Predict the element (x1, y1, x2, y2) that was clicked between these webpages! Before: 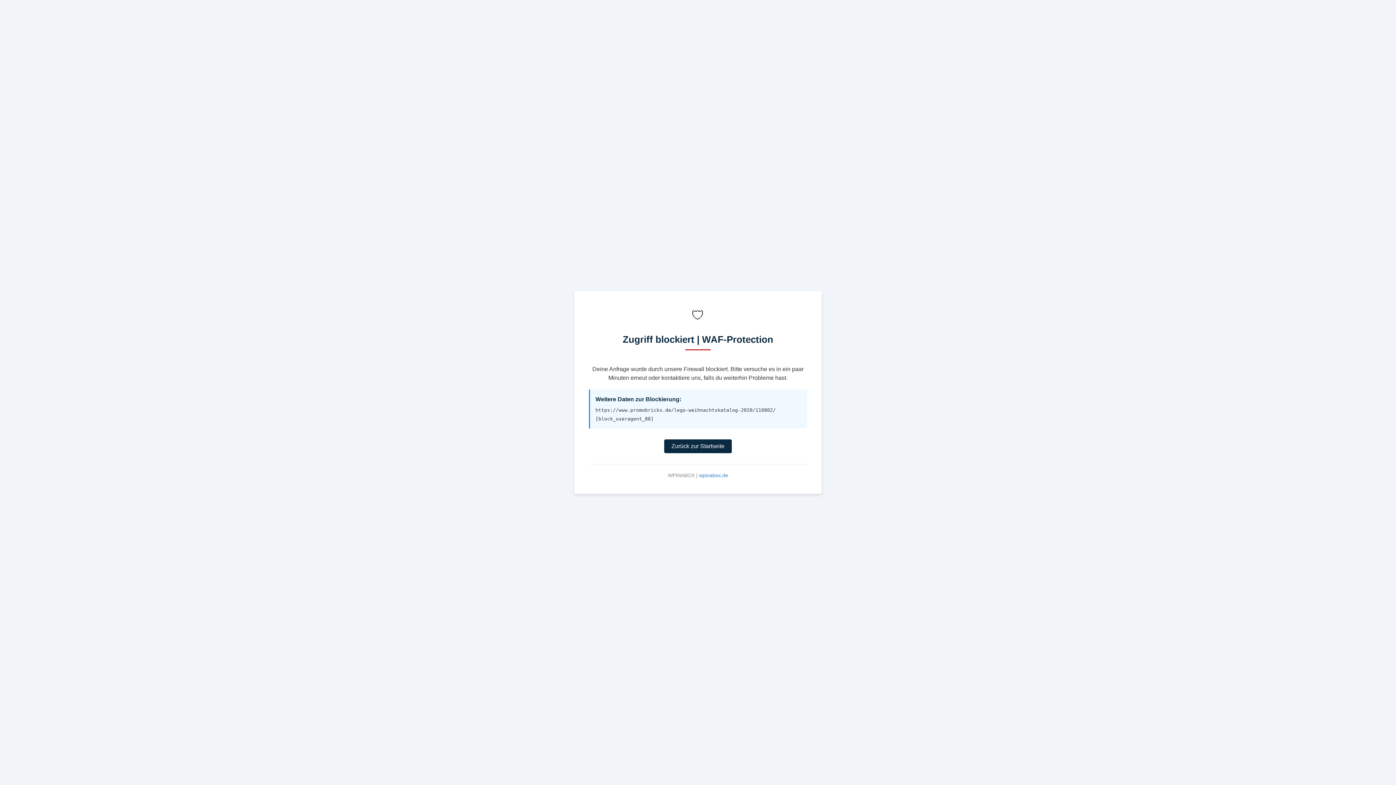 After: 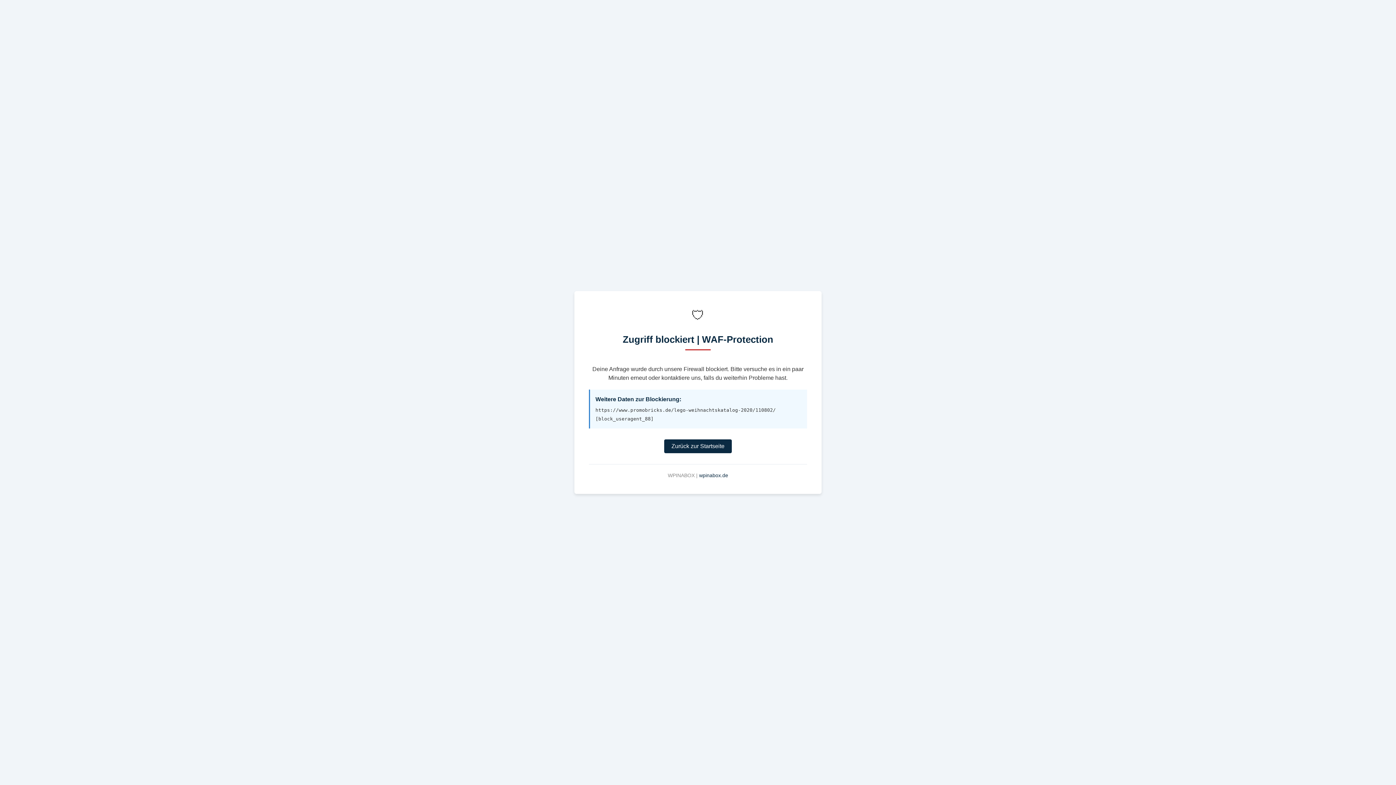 Action: bbox: (699, 472, 728, 478) label: wpinabox.de